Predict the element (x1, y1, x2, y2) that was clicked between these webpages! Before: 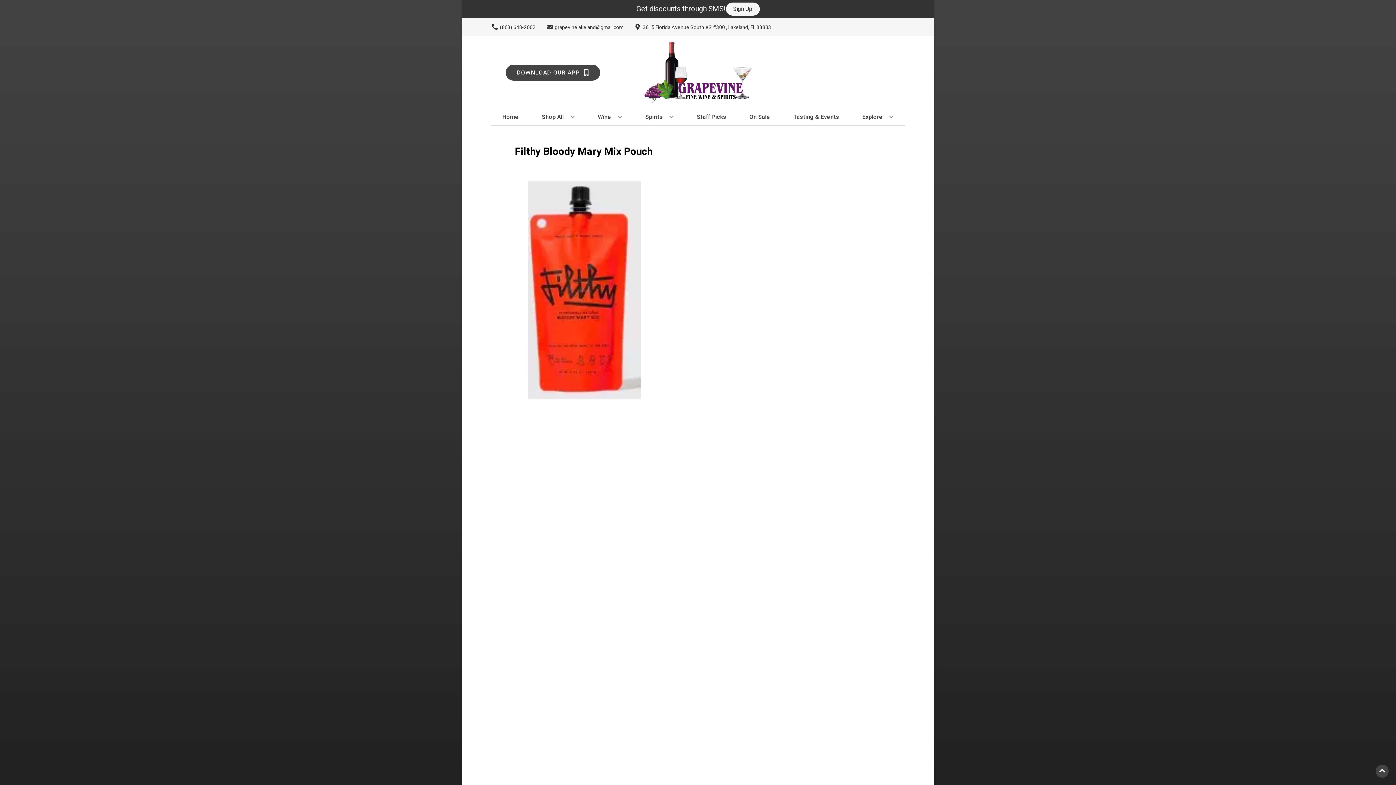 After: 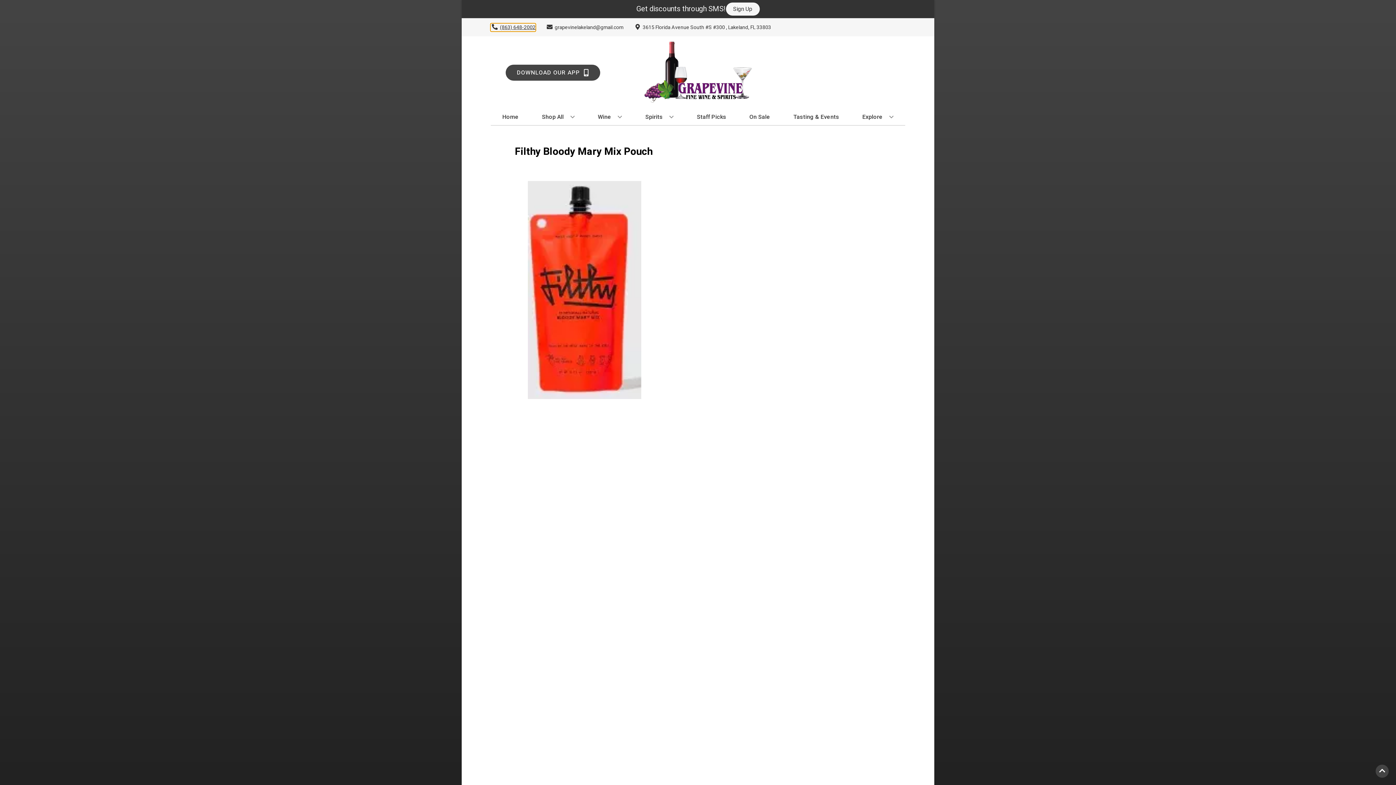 Action: bbox: (490, 23, 535, 31) label: Store number is (863) 648-2002 Clicking will open a link in a new tab